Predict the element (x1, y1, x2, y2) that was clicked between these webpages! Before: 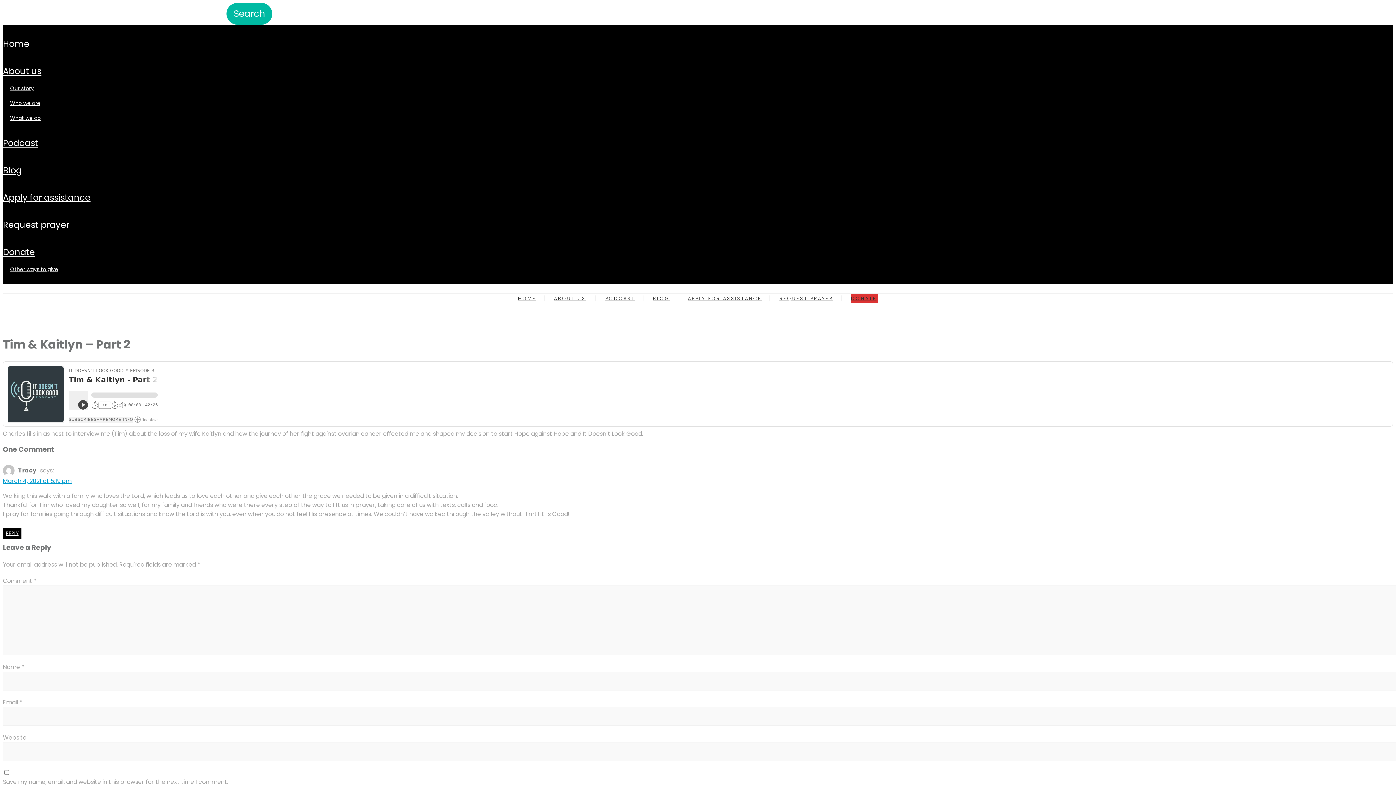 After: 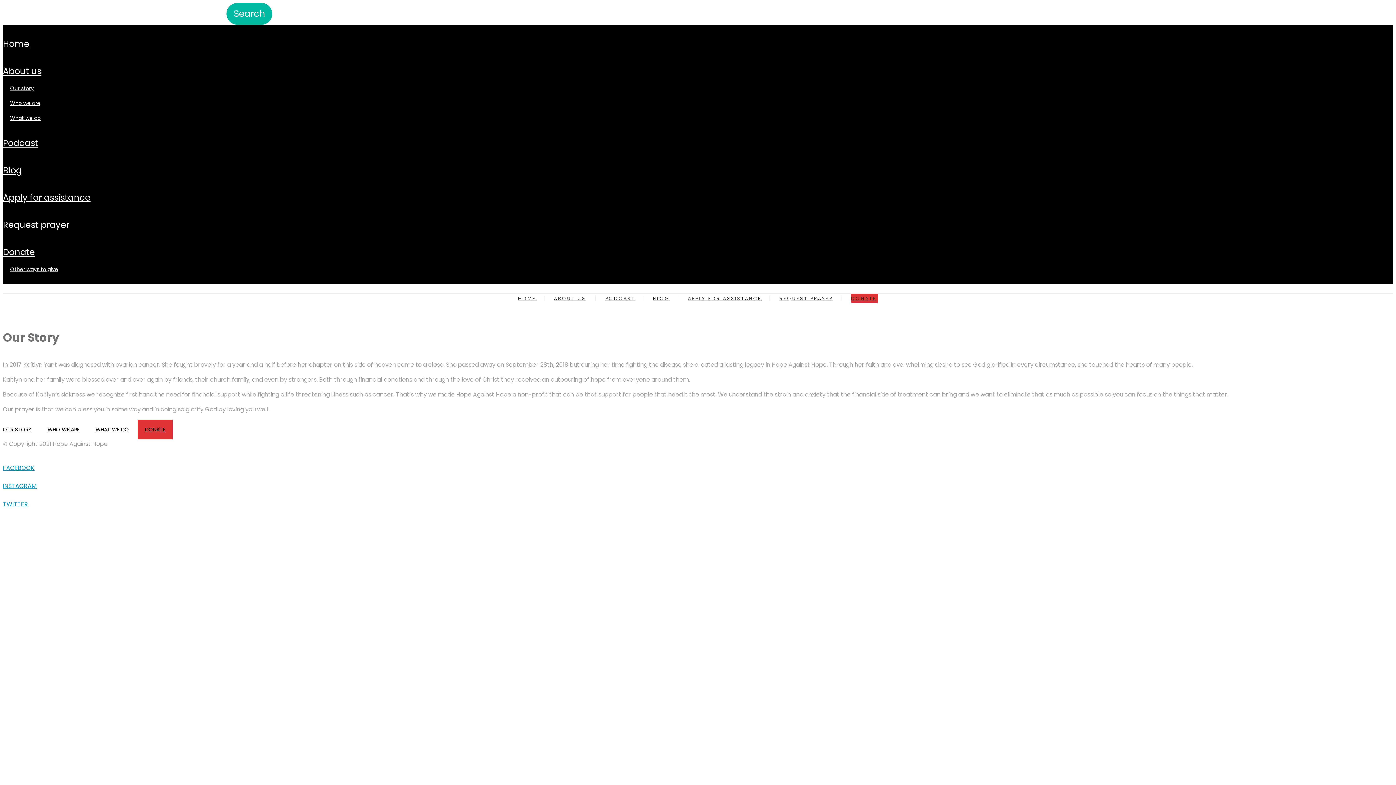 Action: label: Our story bbox: (10, 81, 33, 96)